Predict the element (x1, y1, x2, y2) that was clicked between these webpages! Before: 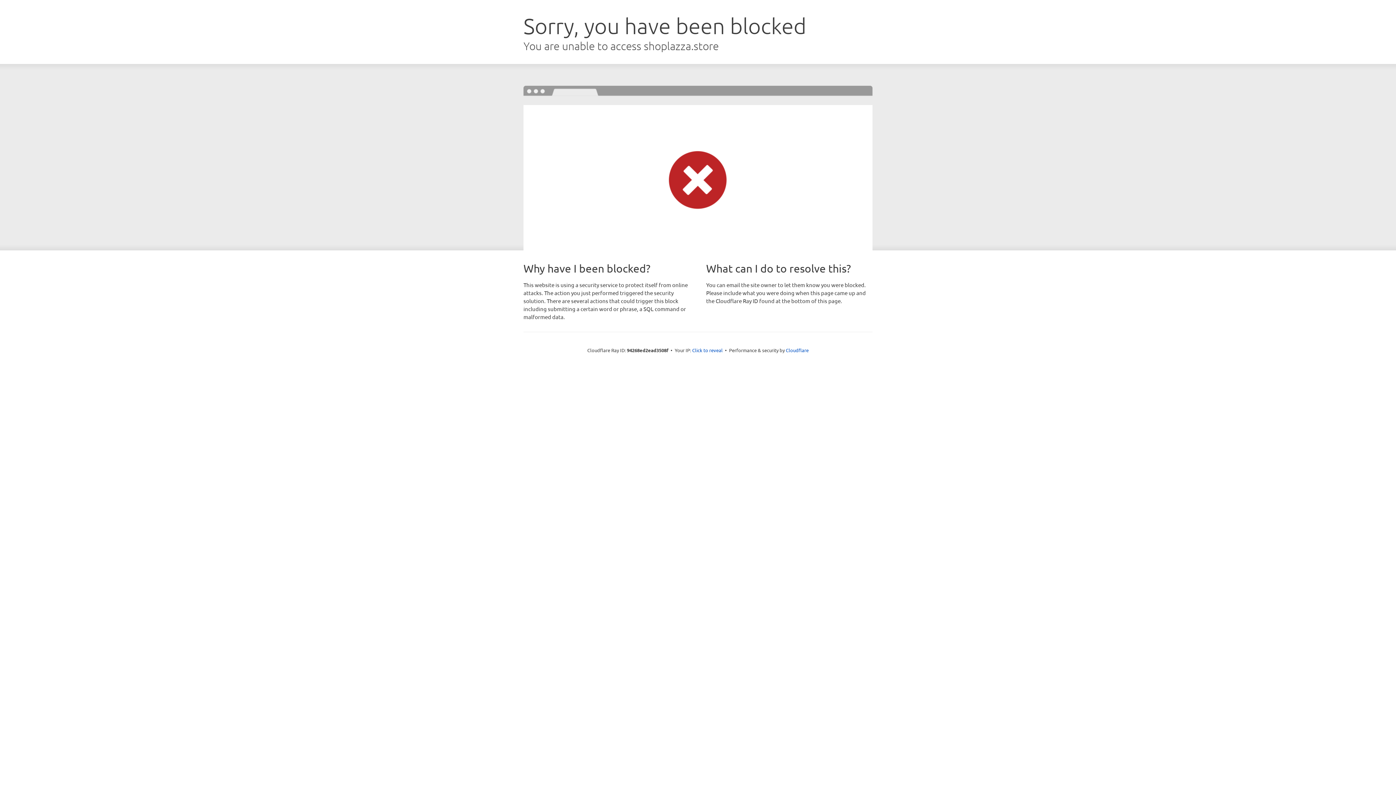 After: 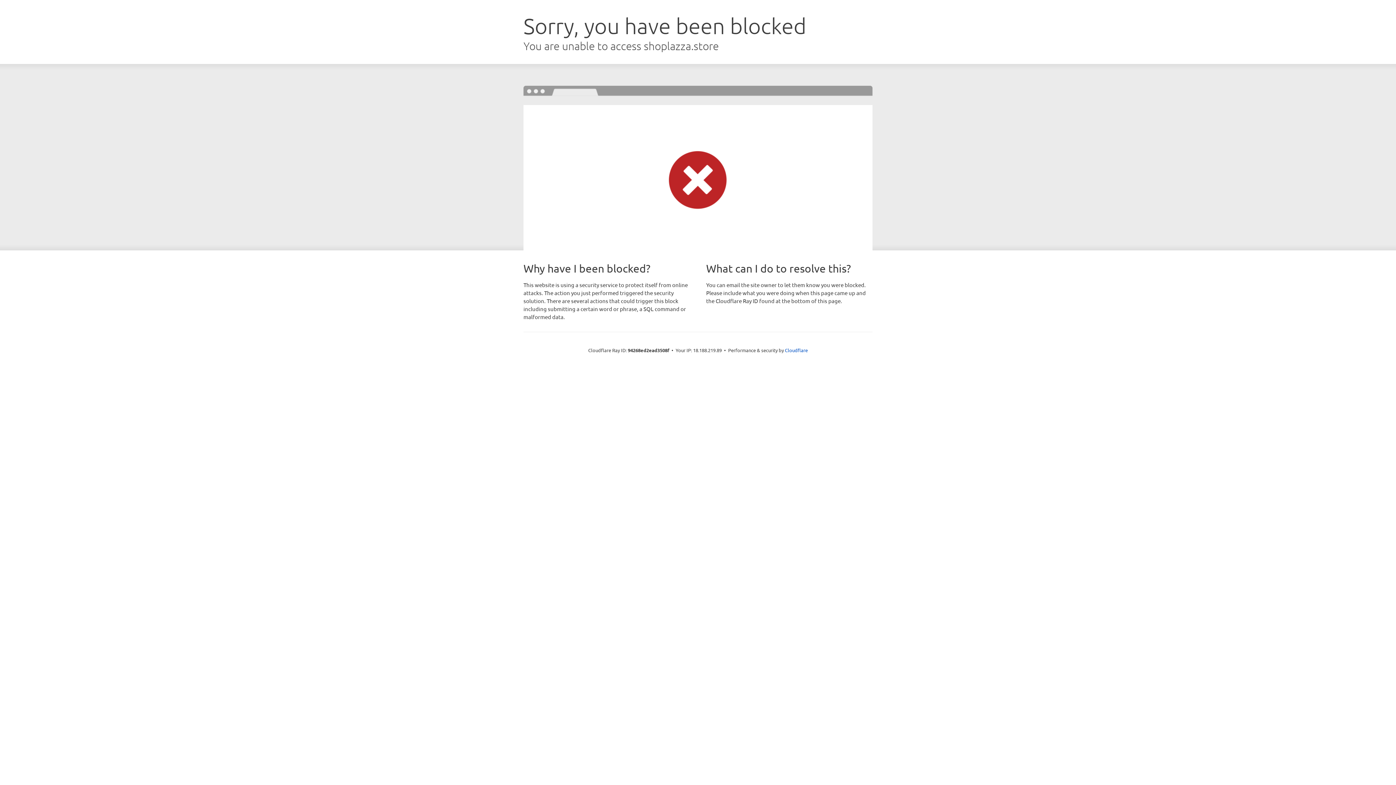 Action: label: Click to reveal bbox: (692, 346, 722, 353)